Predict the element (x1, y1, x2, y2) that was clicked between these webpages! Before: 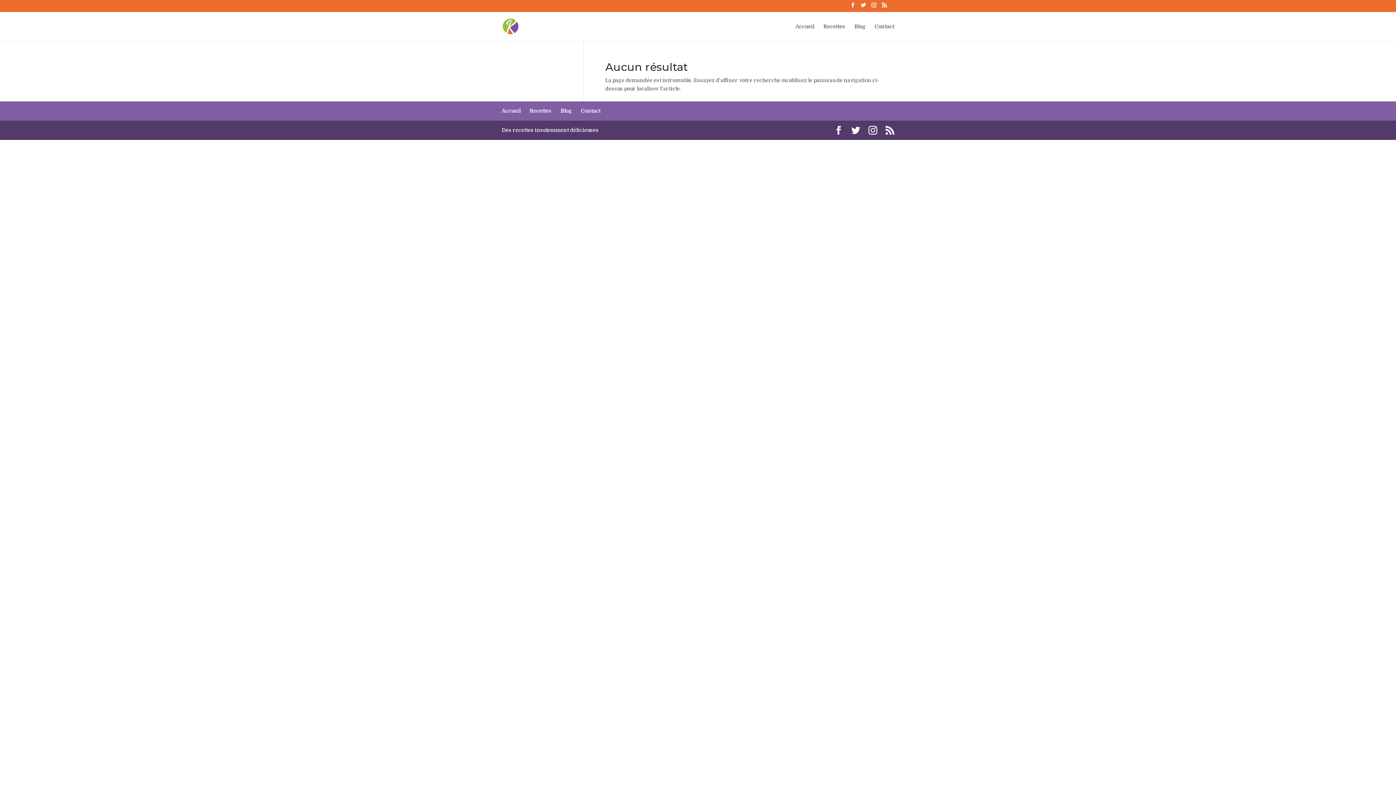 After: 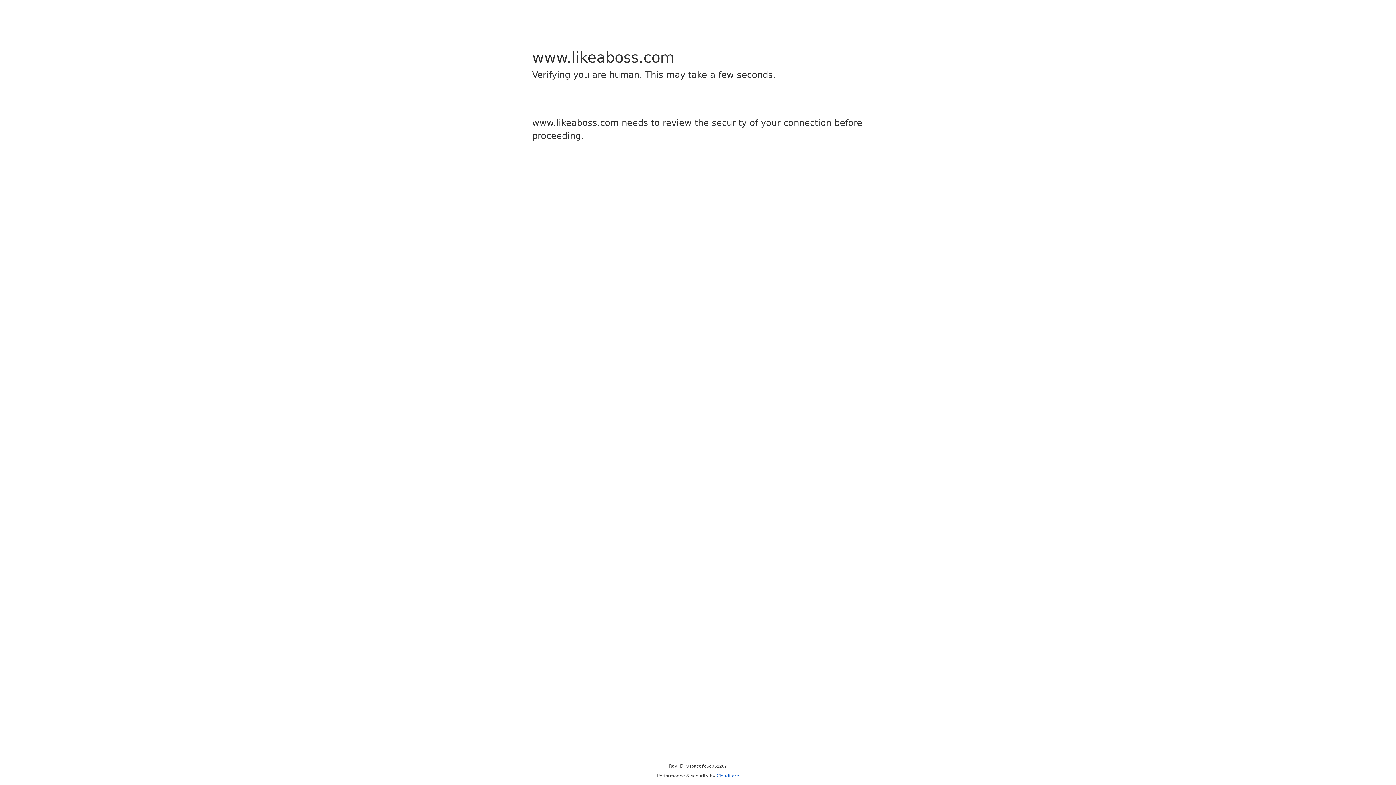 Action: bbox: (874, 23, 894, 40) label: Contact